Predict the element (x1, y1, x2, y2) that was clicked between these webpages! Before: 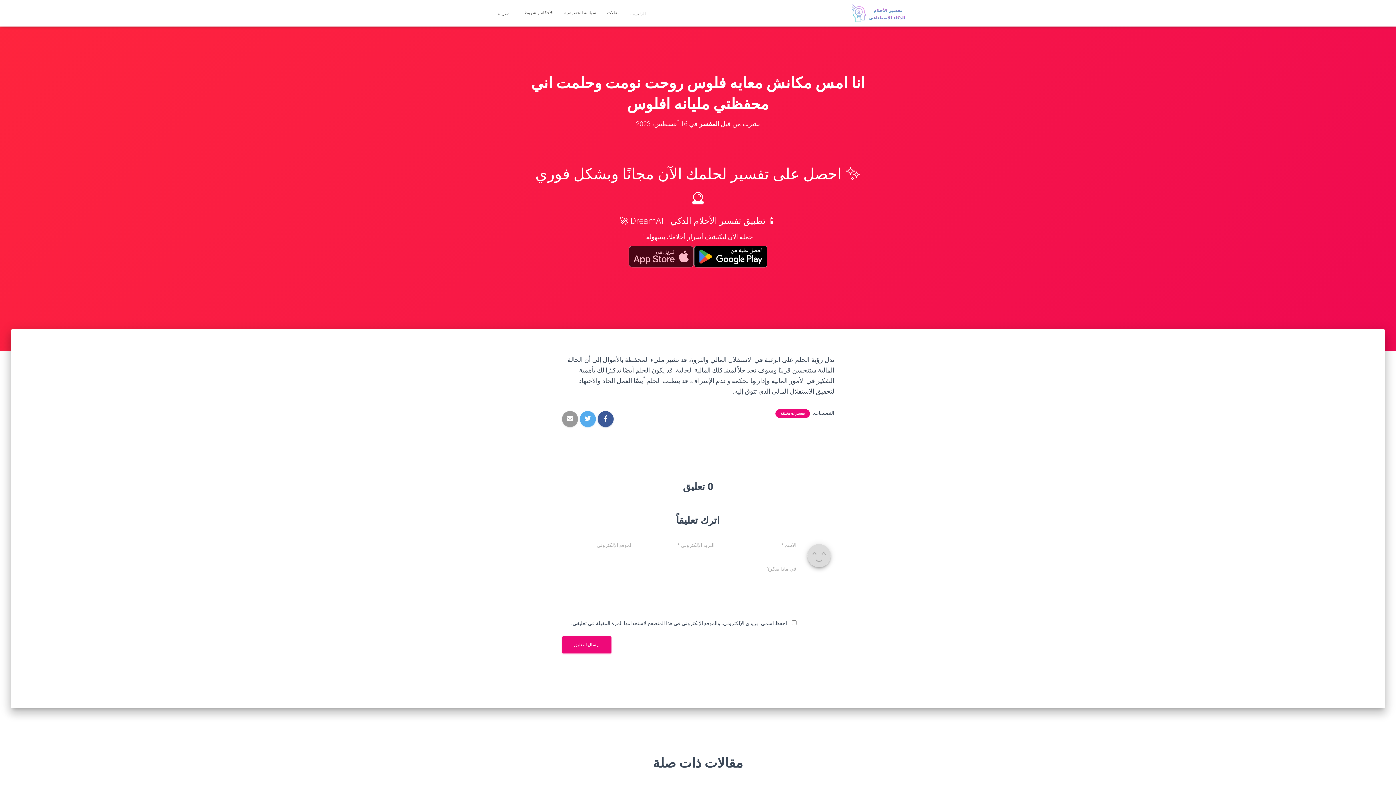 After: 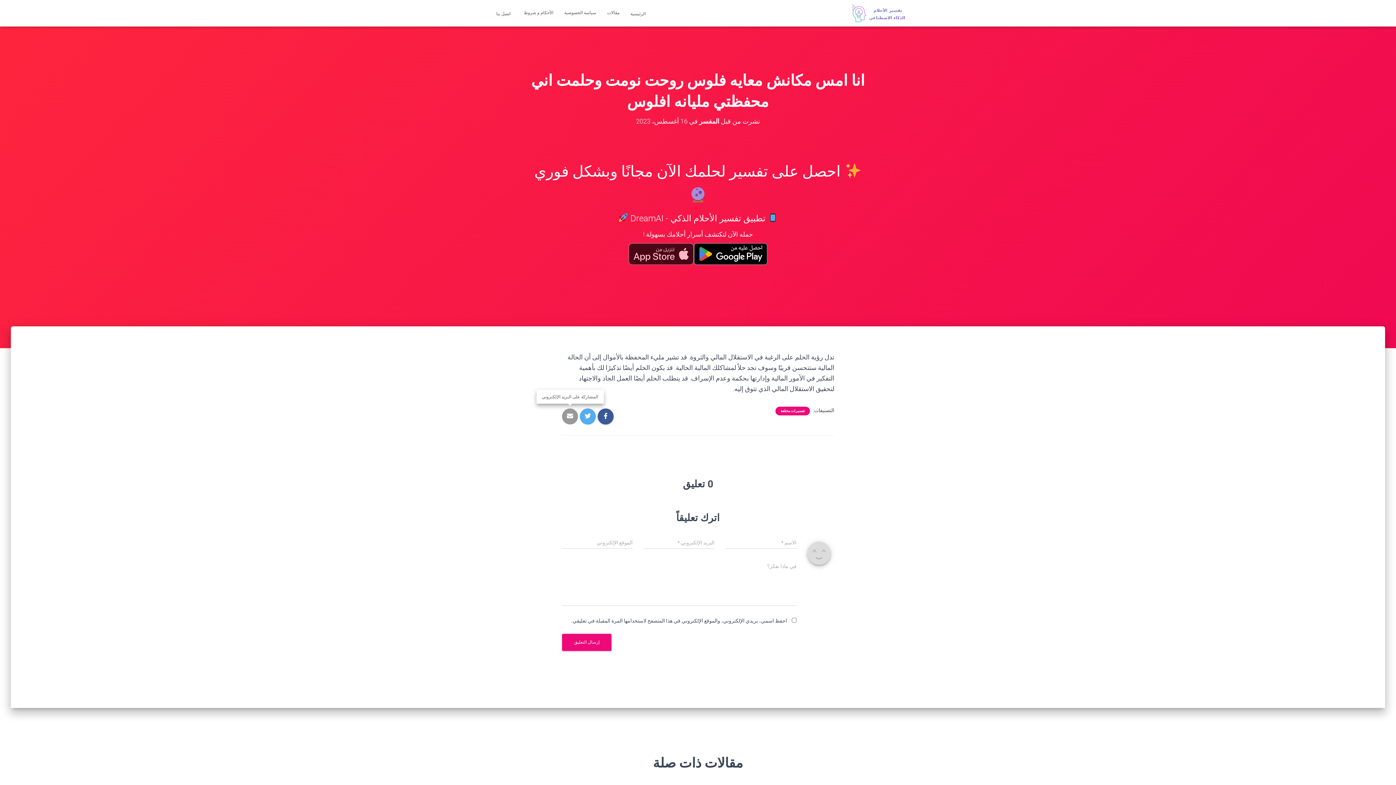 Action: bbox: (562, 411, 578, 427)